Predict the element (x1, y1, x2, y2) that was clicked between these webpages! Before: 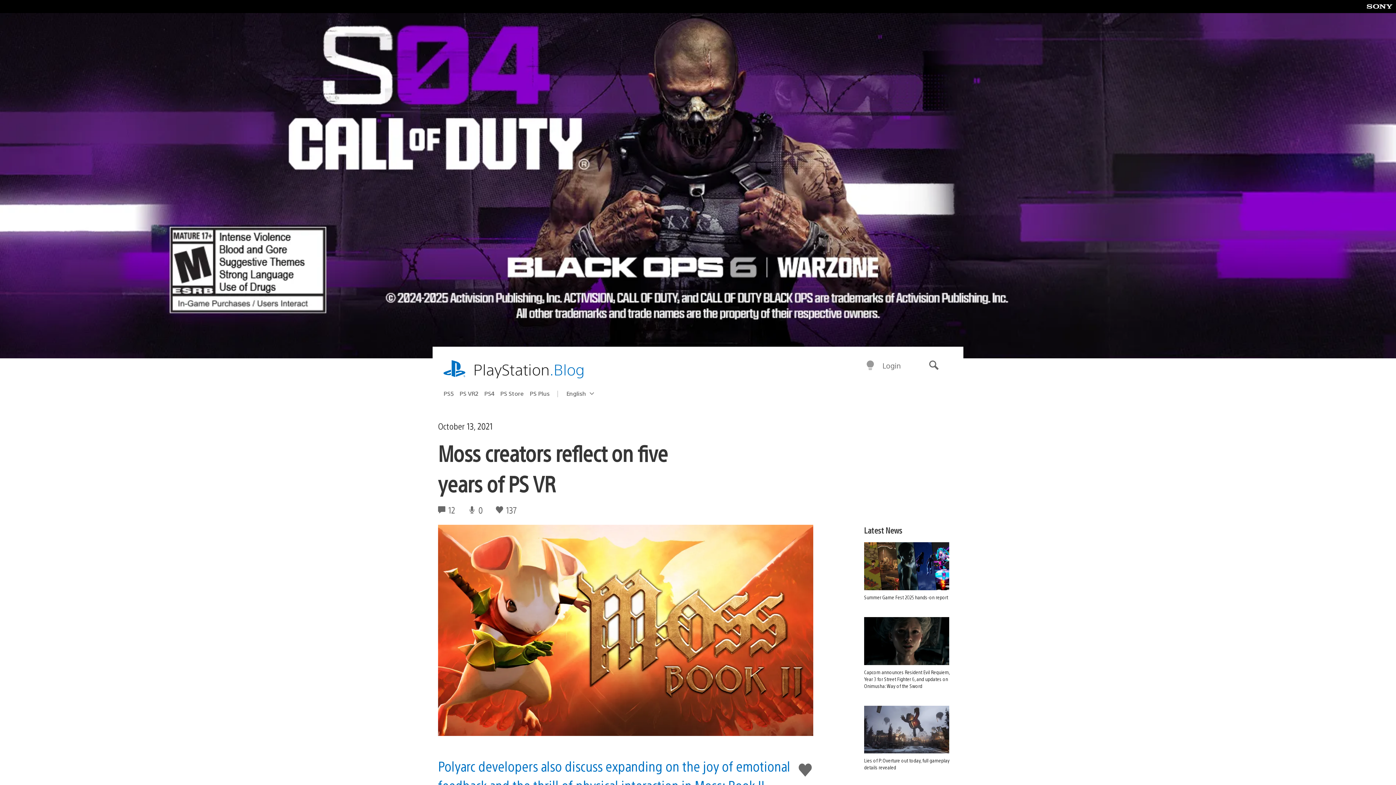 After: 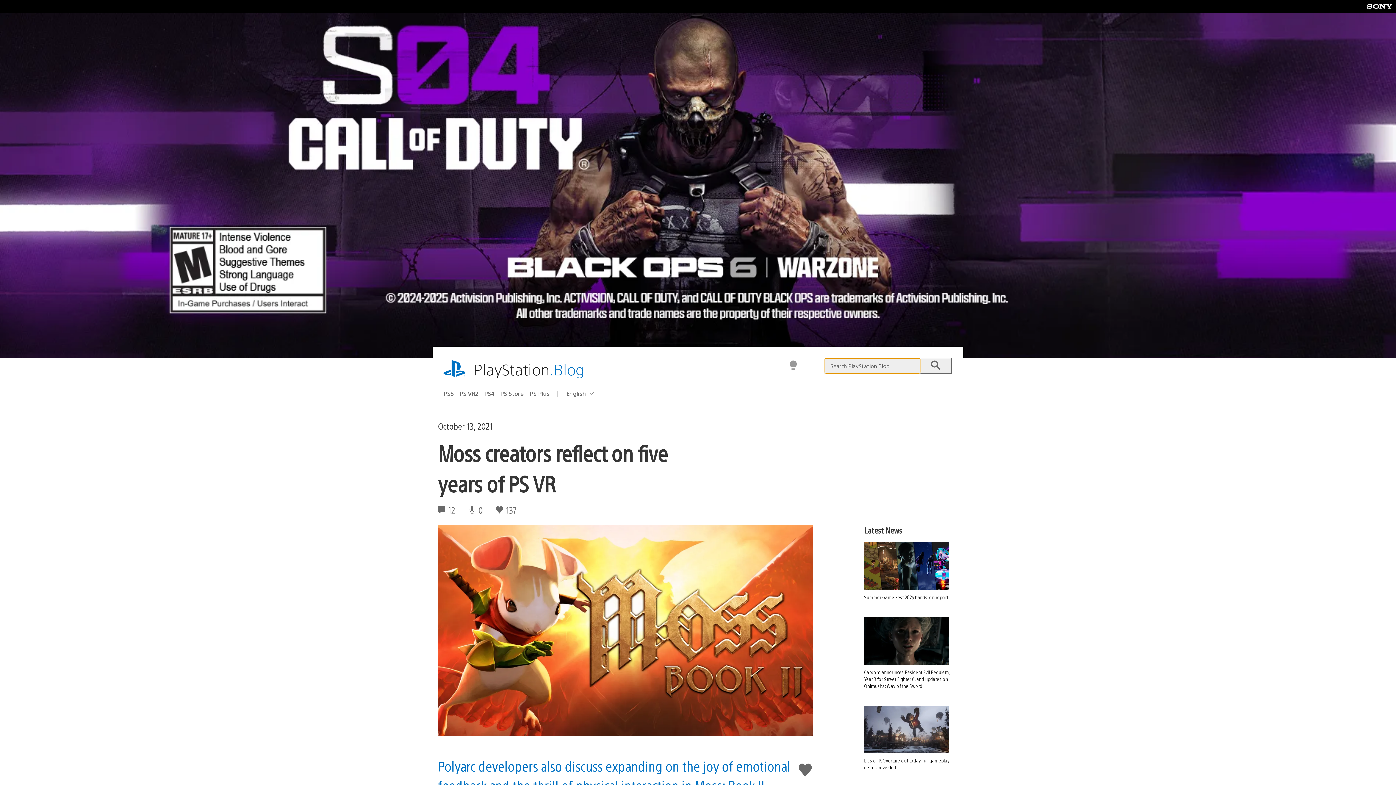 Action: bbox: (917, 355, 950, 376) label: Search